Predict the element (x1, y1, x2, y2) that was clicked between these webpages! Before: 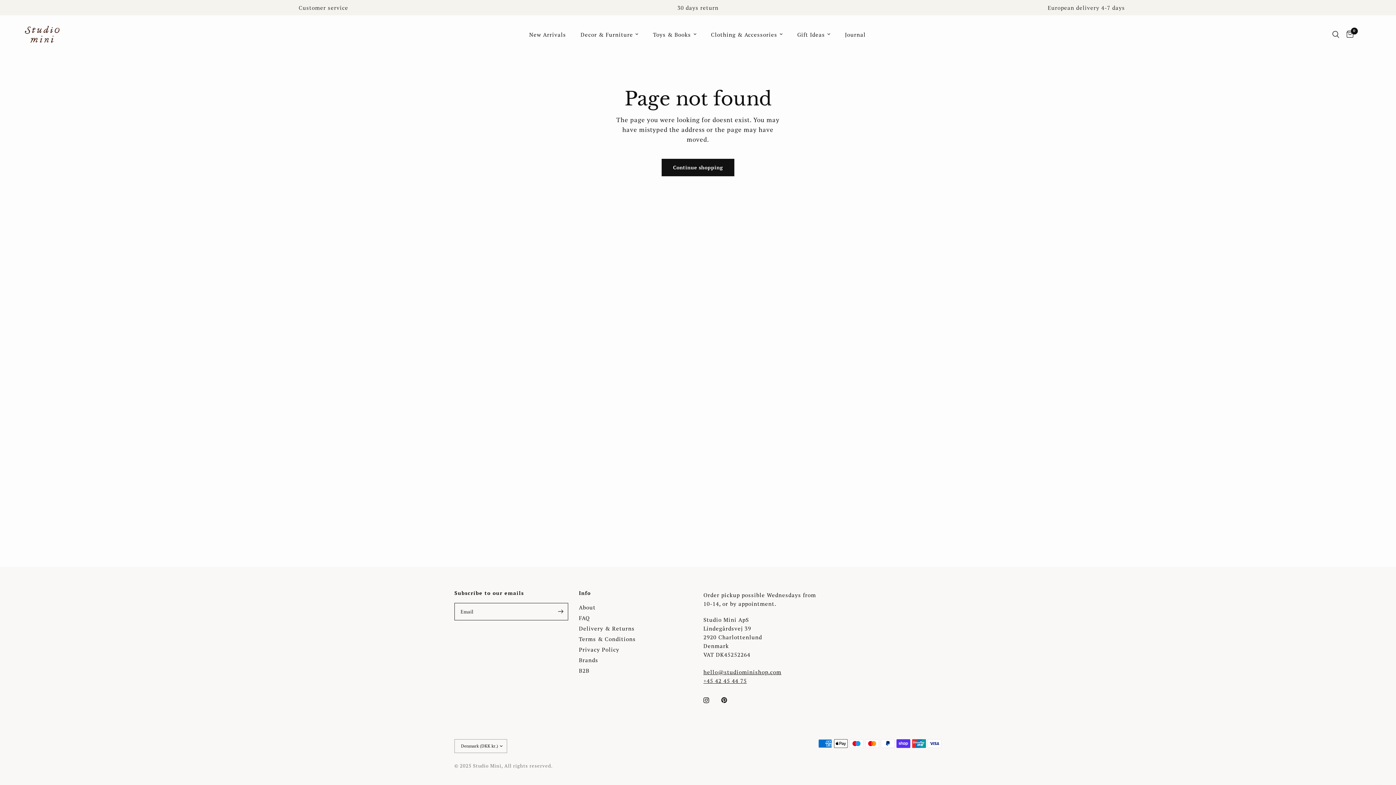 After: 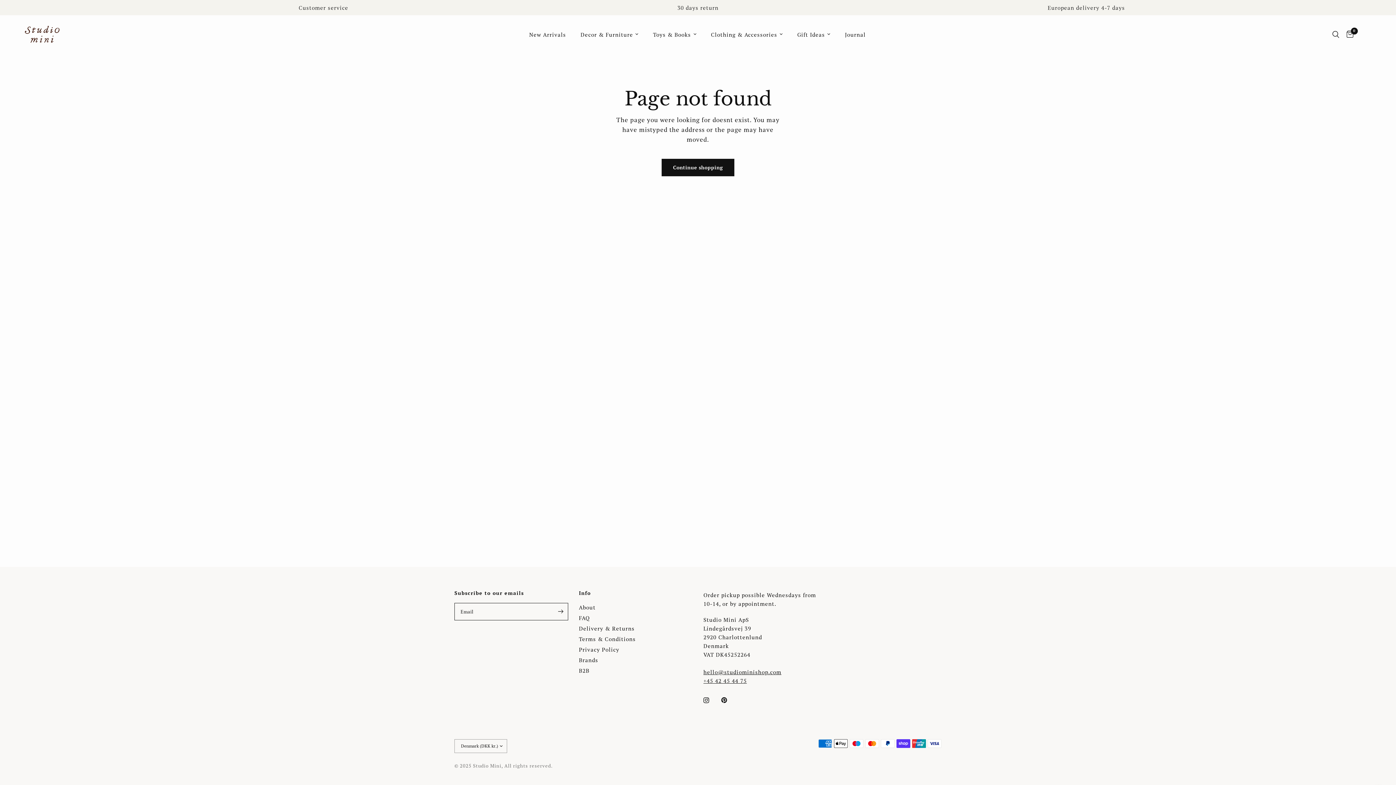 Action: bbox: (703, 692, 719, 708)